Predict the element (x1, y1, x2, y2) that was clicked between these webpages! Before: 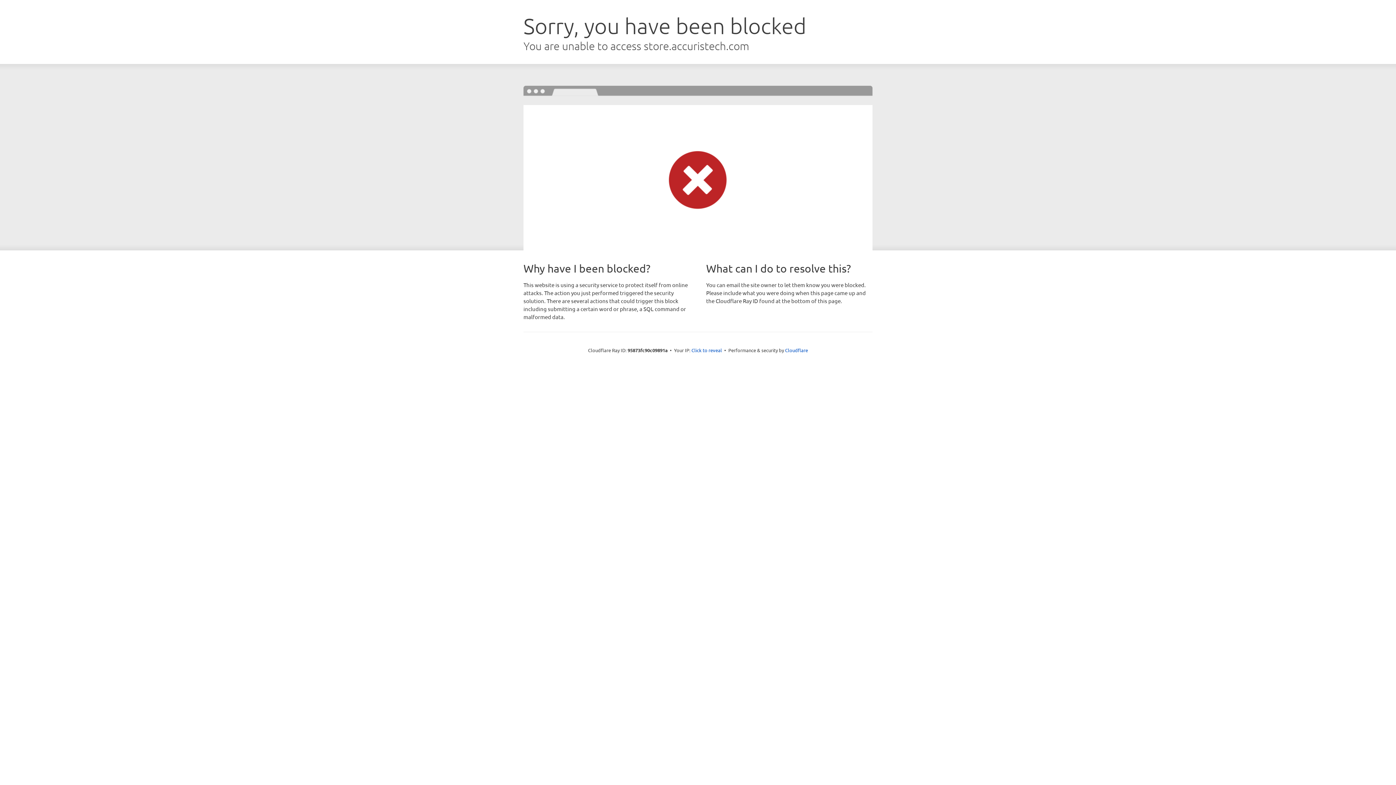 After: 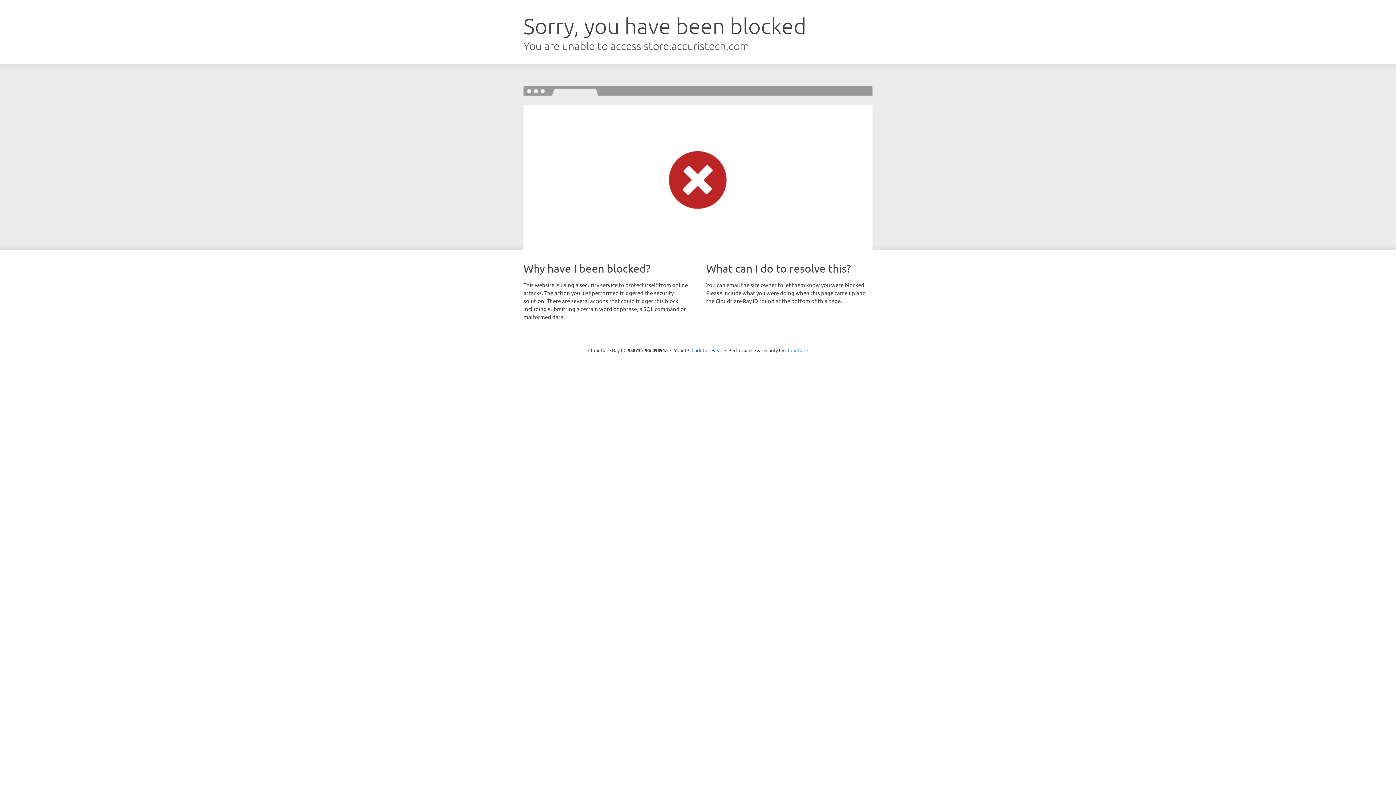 Action: label: Cloudflare bbox: (785, 347, 808, 353)